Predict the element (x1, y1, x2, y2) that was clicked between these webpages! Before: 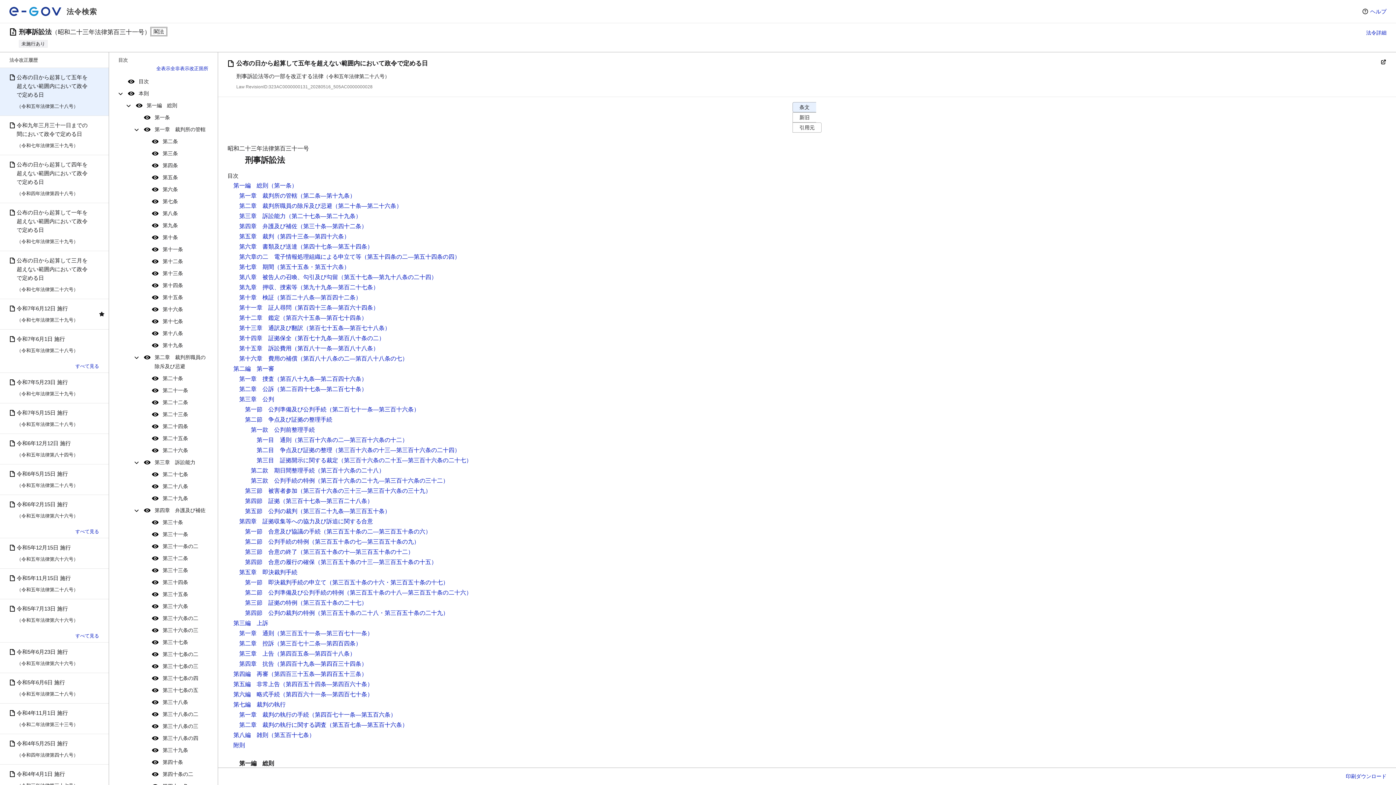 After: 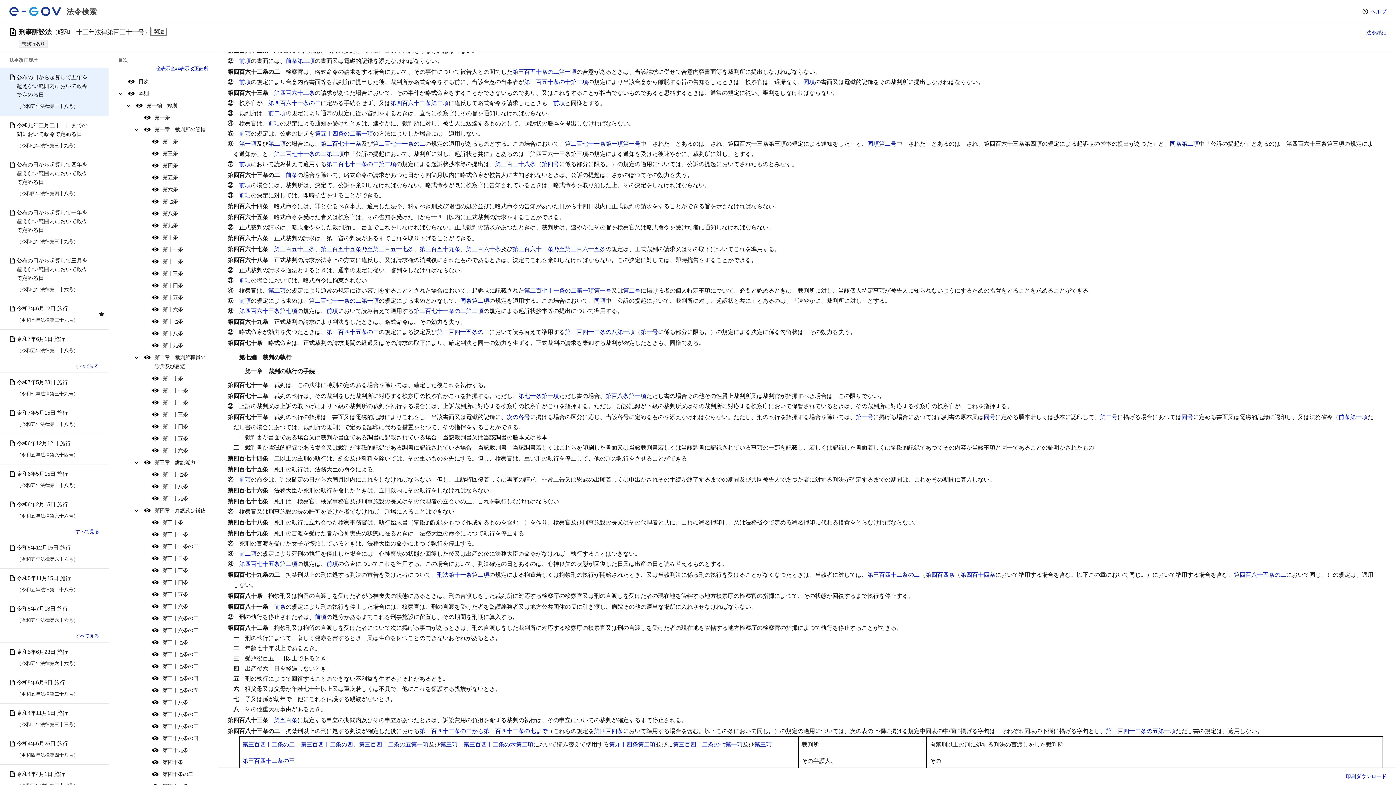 Action: label: 第六編　略式手続 bbox: (233, 691, 280, 697)